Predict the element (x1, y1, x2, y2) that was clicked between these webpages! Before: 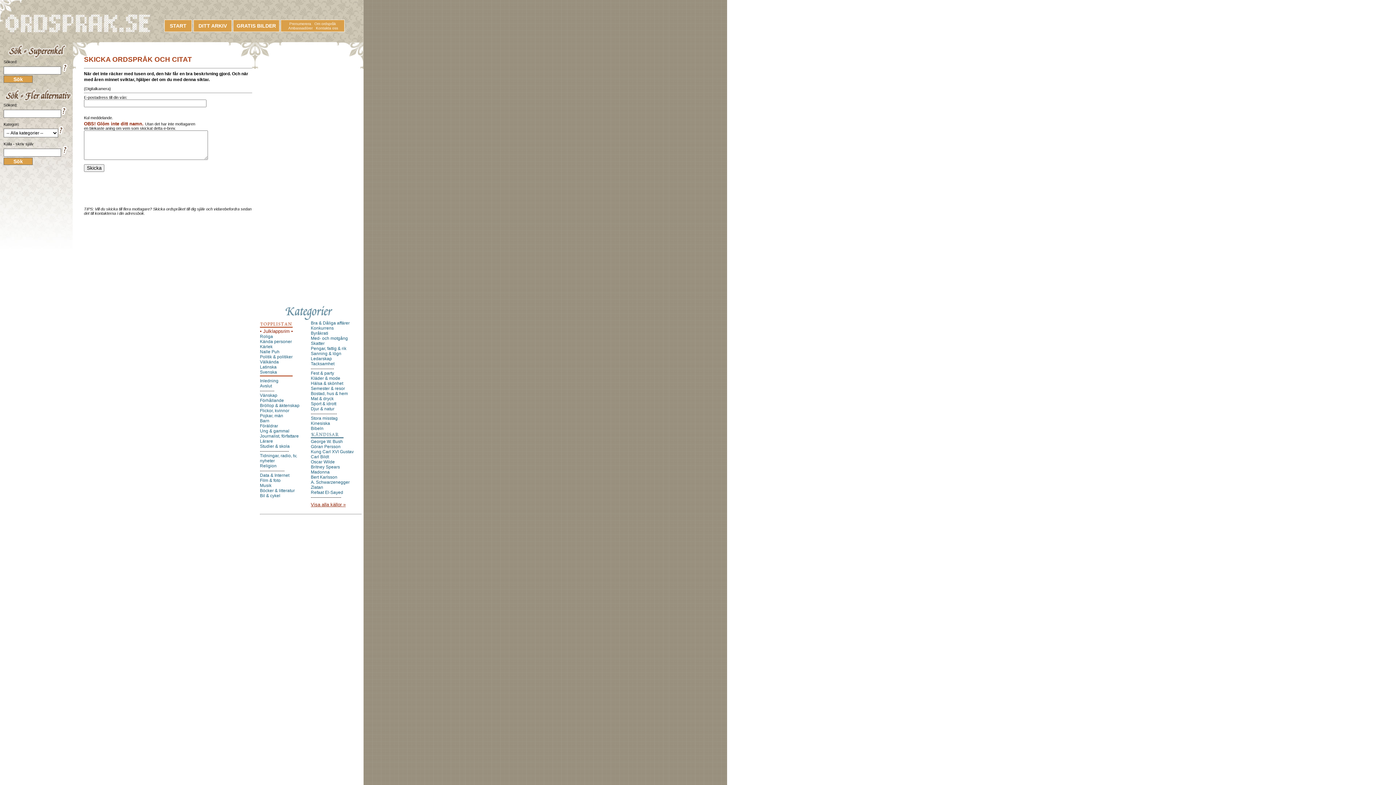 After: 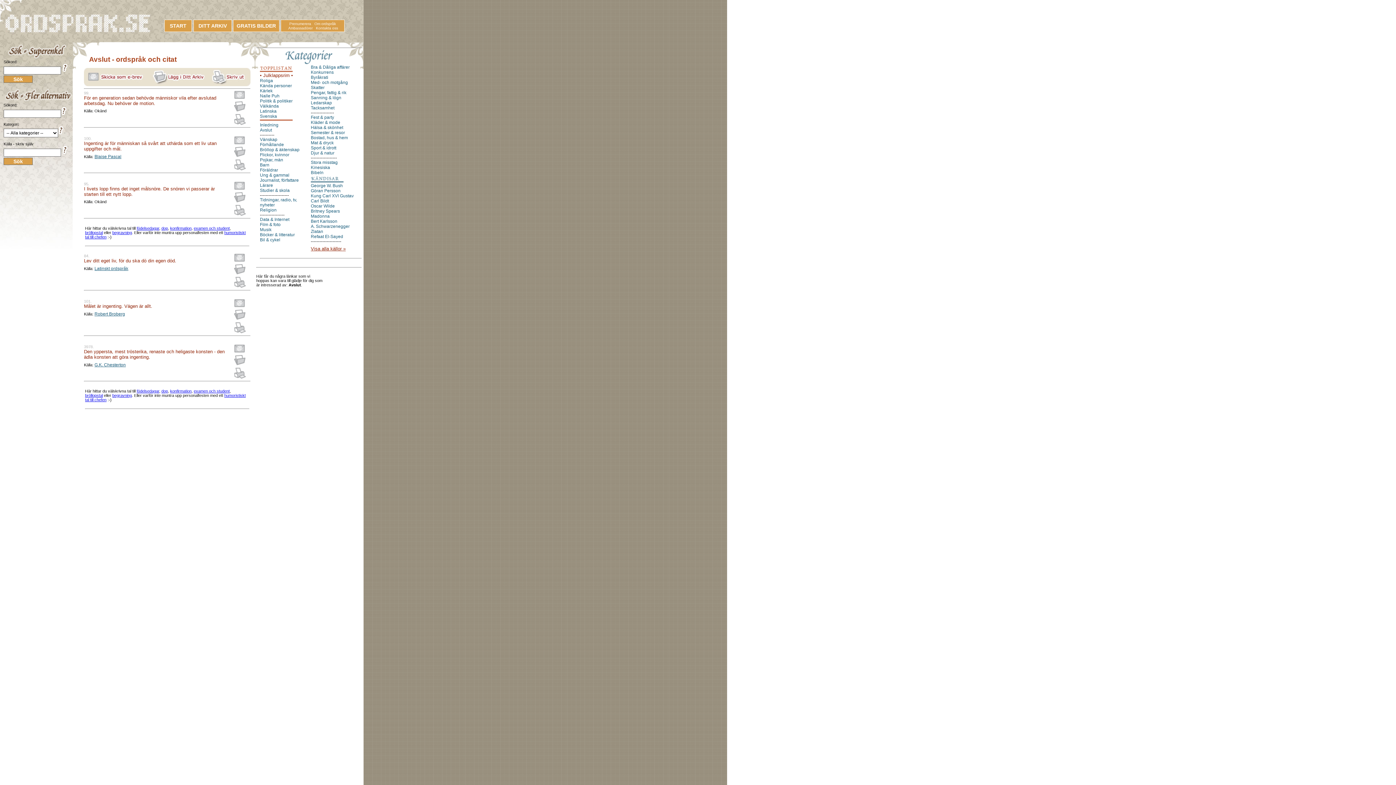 Action: label: Avslut bbox: (260, 383, 272, 388)